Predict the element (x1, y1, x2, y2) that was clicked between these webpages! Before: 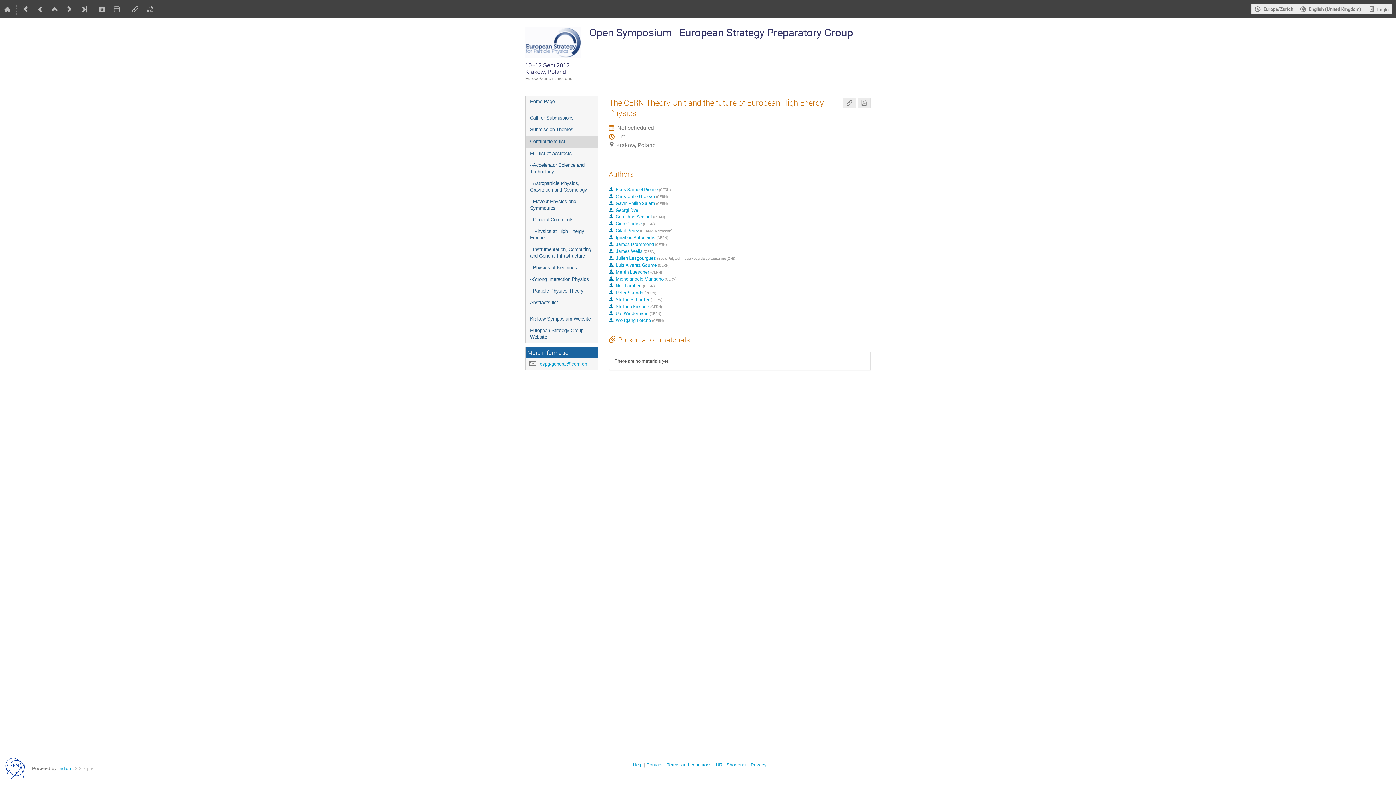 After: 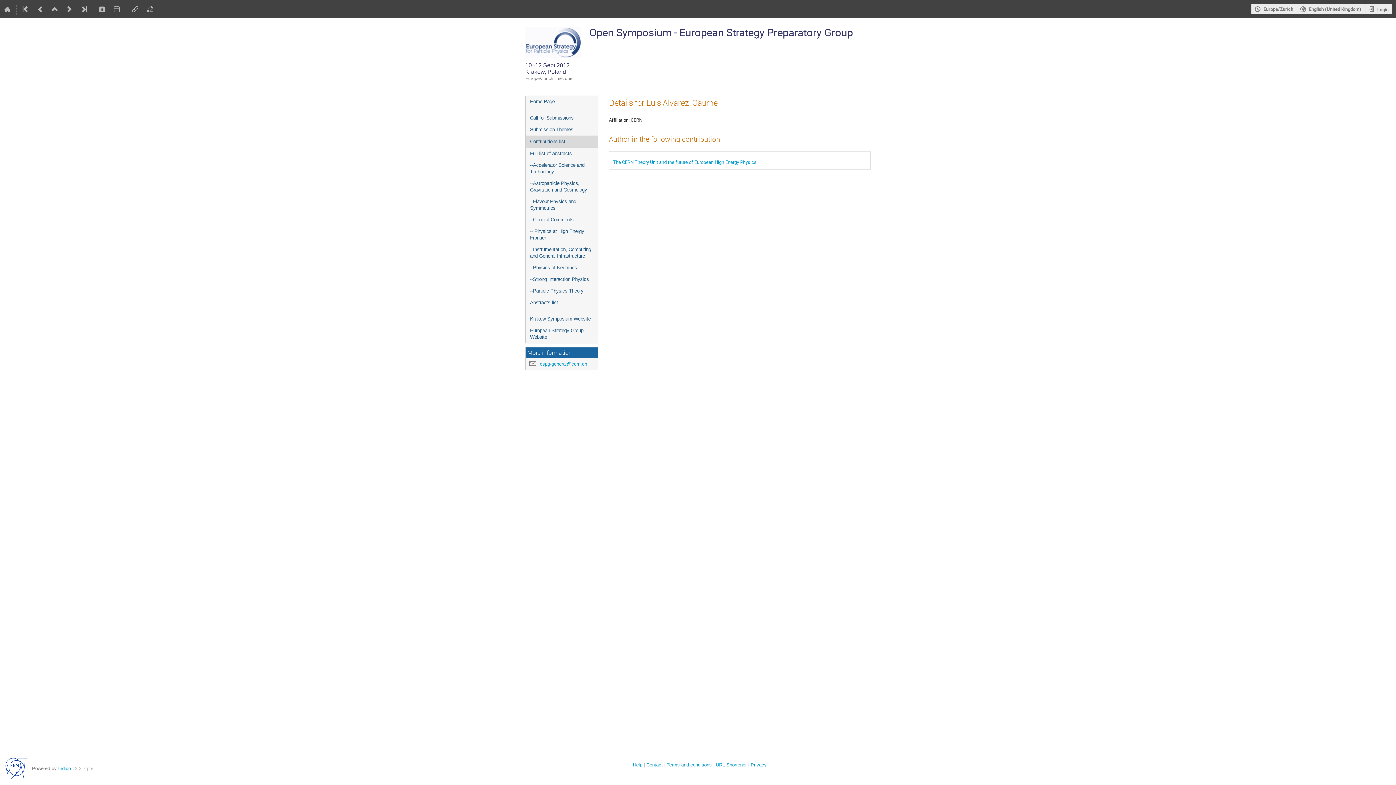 Action: bbox: (615, 261, 658, 268) label: Luis Alvarez-Gaume 